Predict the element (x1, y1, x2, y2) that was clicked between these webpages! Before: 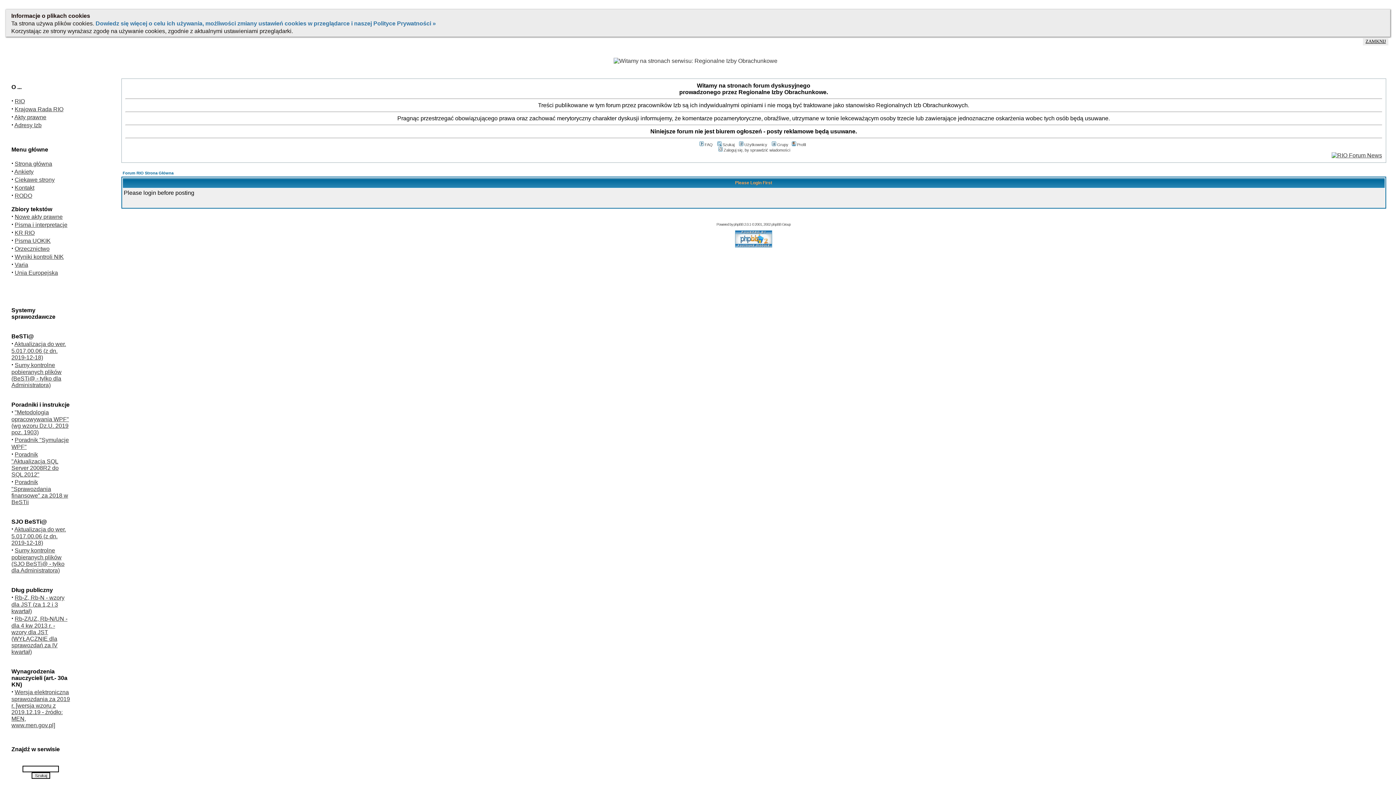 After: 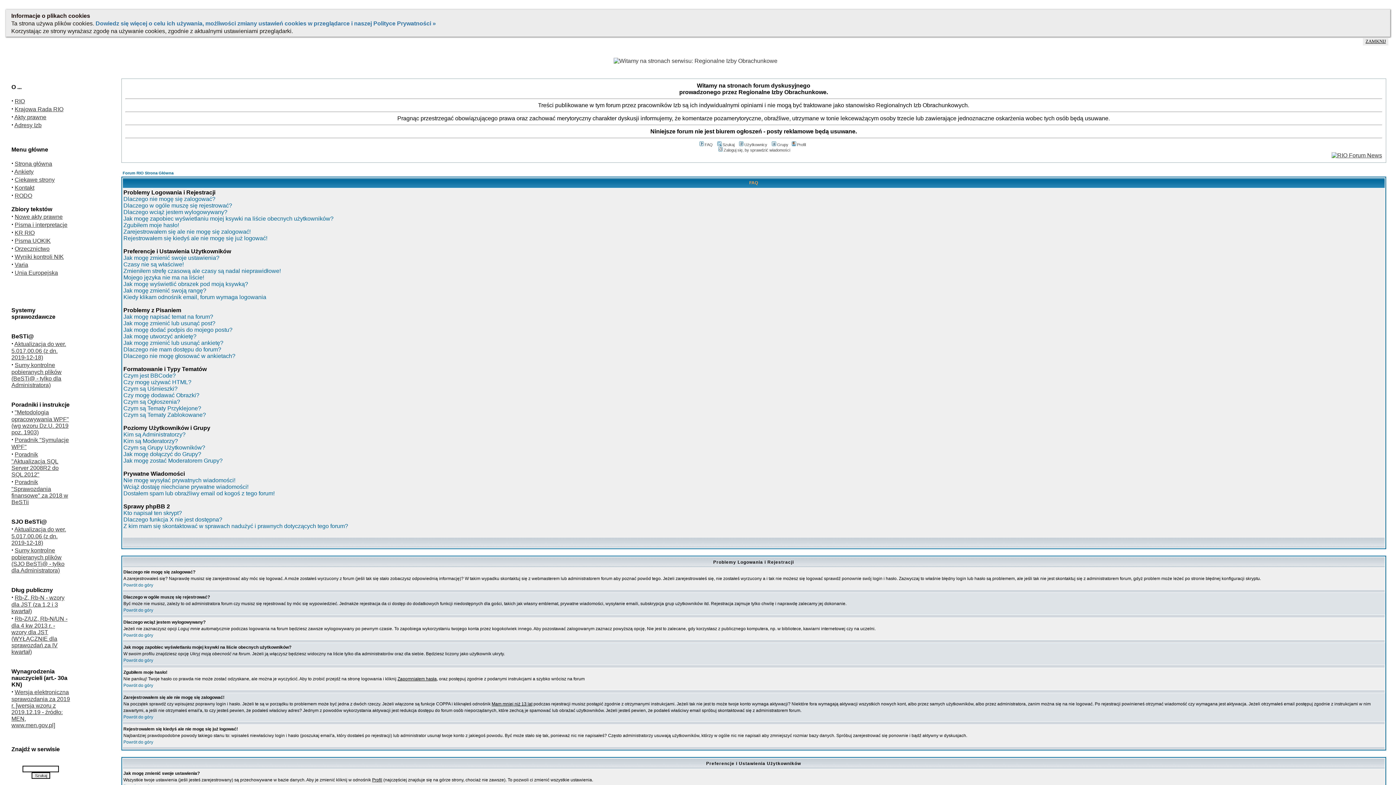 Action: bbox: (698, 142, 712, 146) label: FAQ